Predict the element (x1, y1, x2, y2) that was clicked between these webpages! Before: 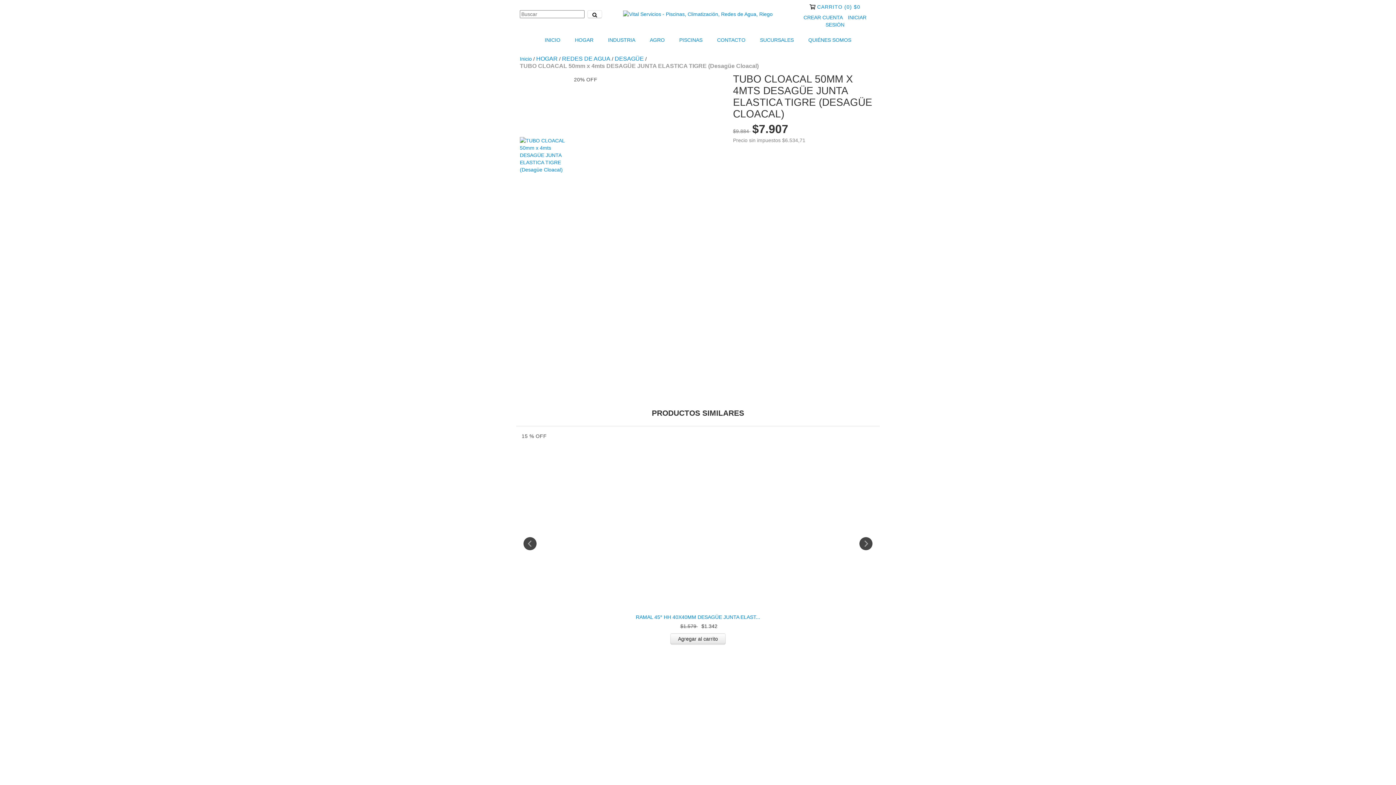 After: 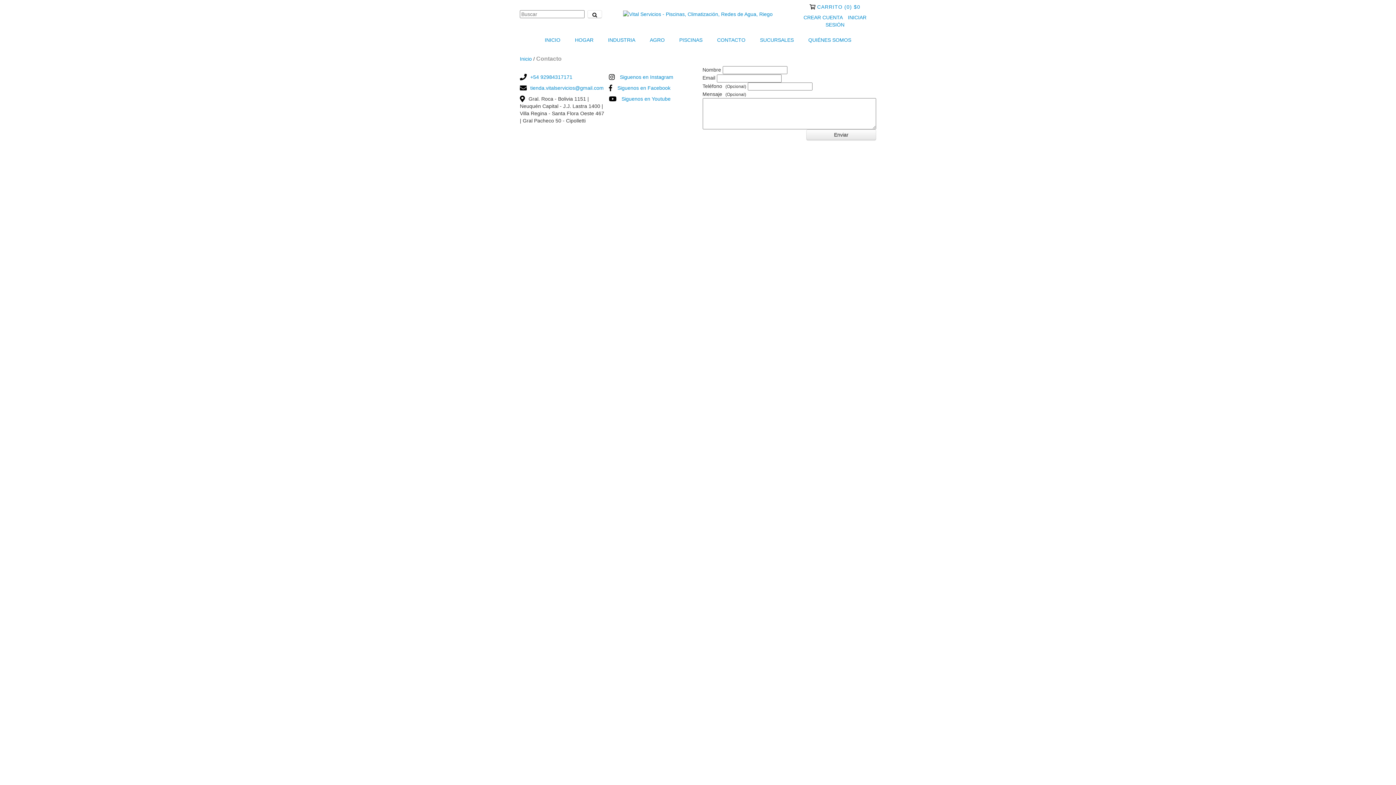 Action: bbox: (710, 32, 752, 48) label: CONTACTO